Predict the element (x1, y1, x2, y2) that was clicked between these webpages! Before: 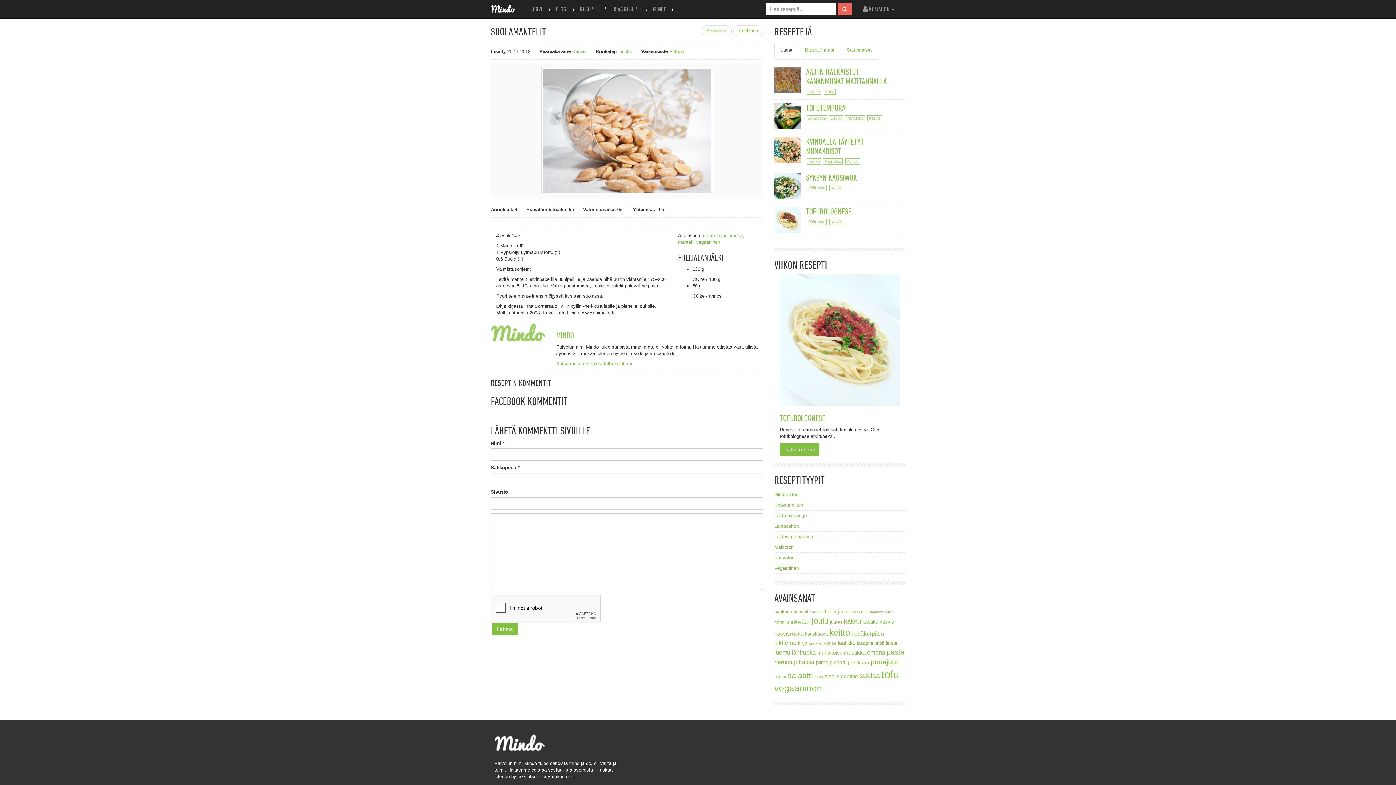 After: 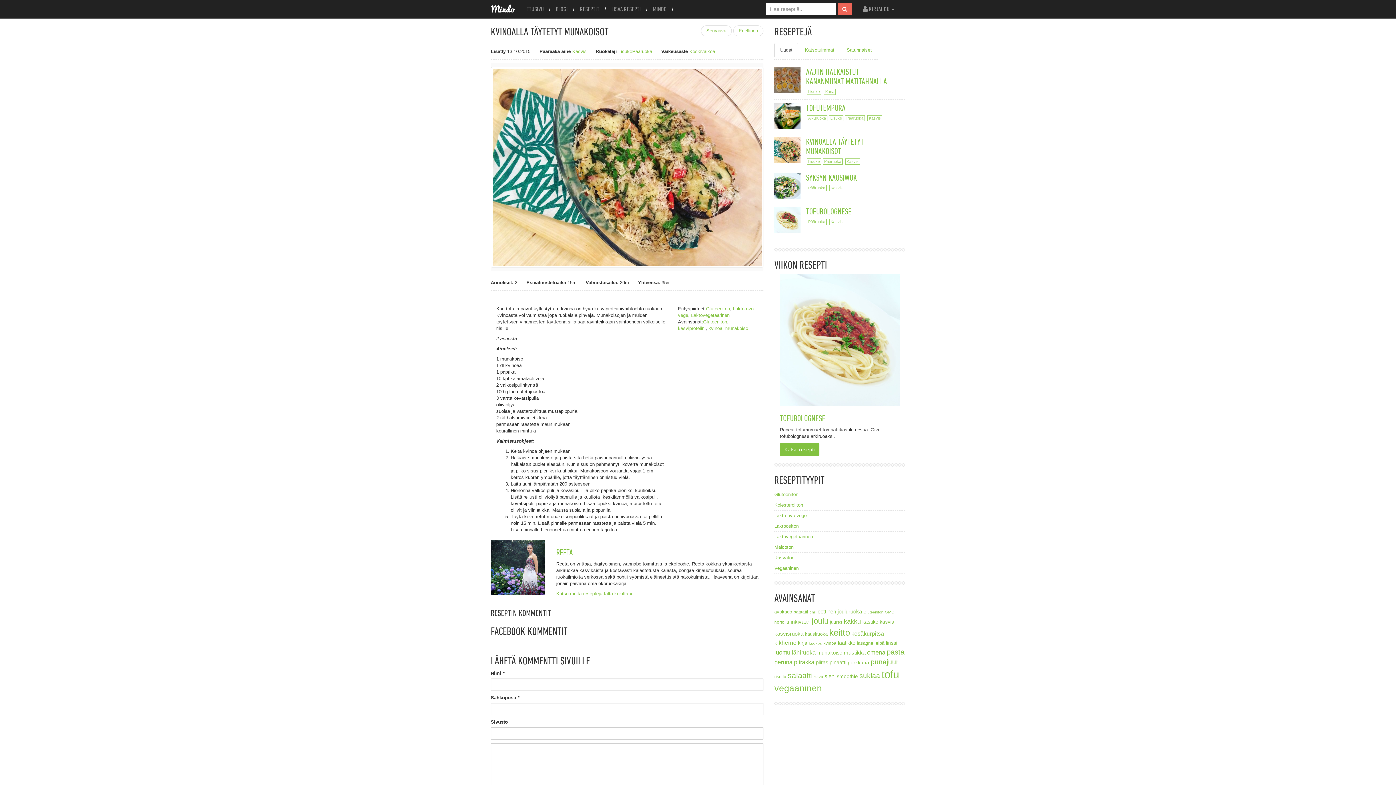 Action: bbox: (774, 137, 800, 163)